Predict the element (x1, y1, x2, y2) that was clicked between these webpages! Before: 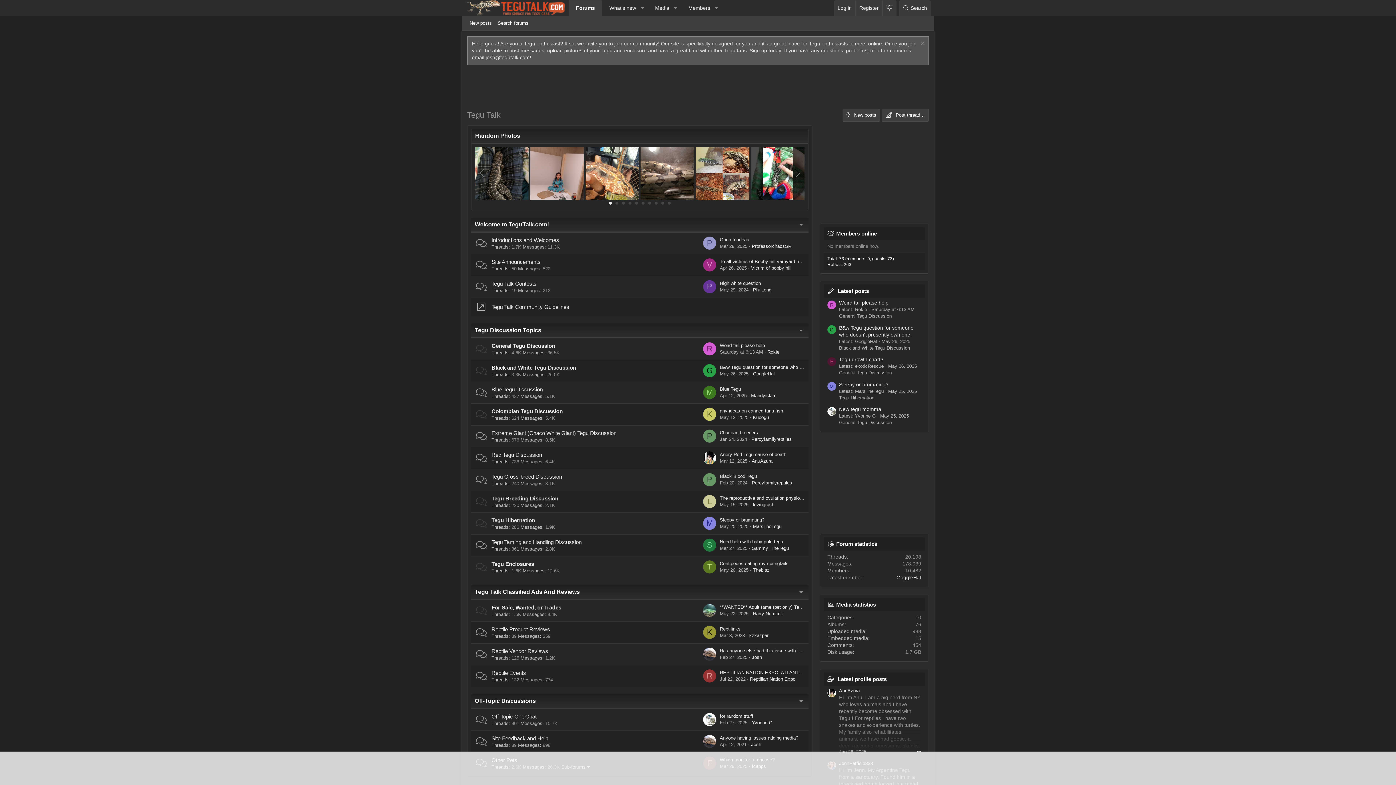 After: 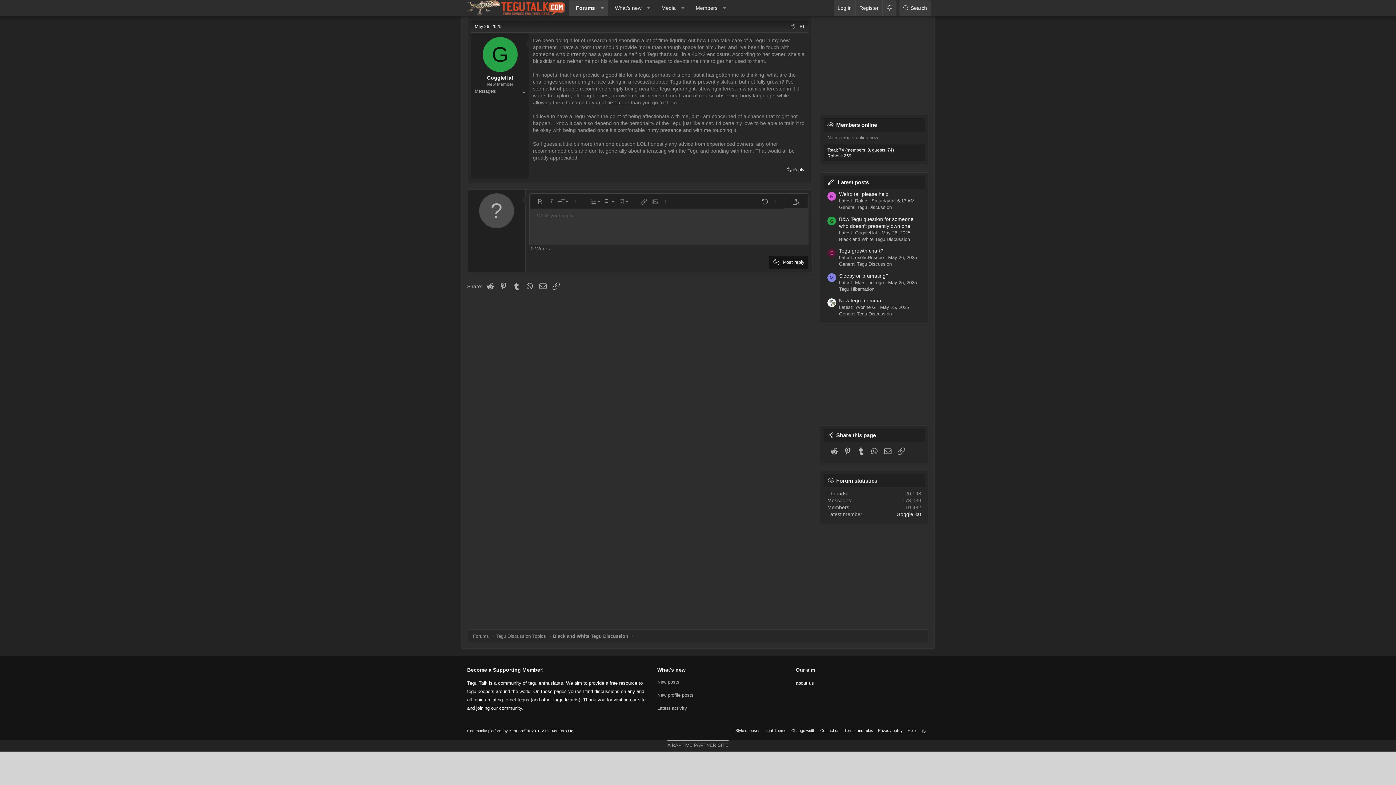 Action: bbox: (720, 364, 855, 370) label: B&w Tegu question for someone who doesn't presently own one.